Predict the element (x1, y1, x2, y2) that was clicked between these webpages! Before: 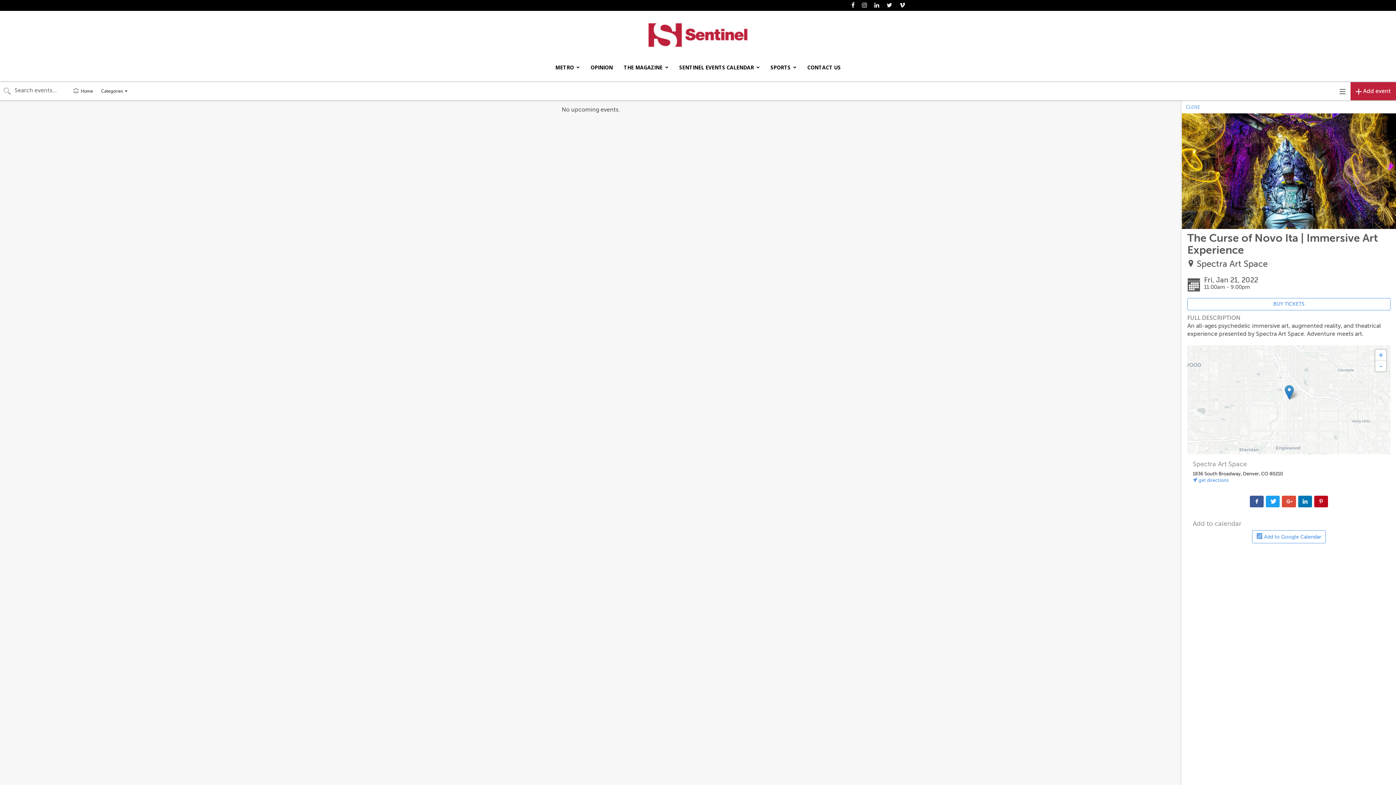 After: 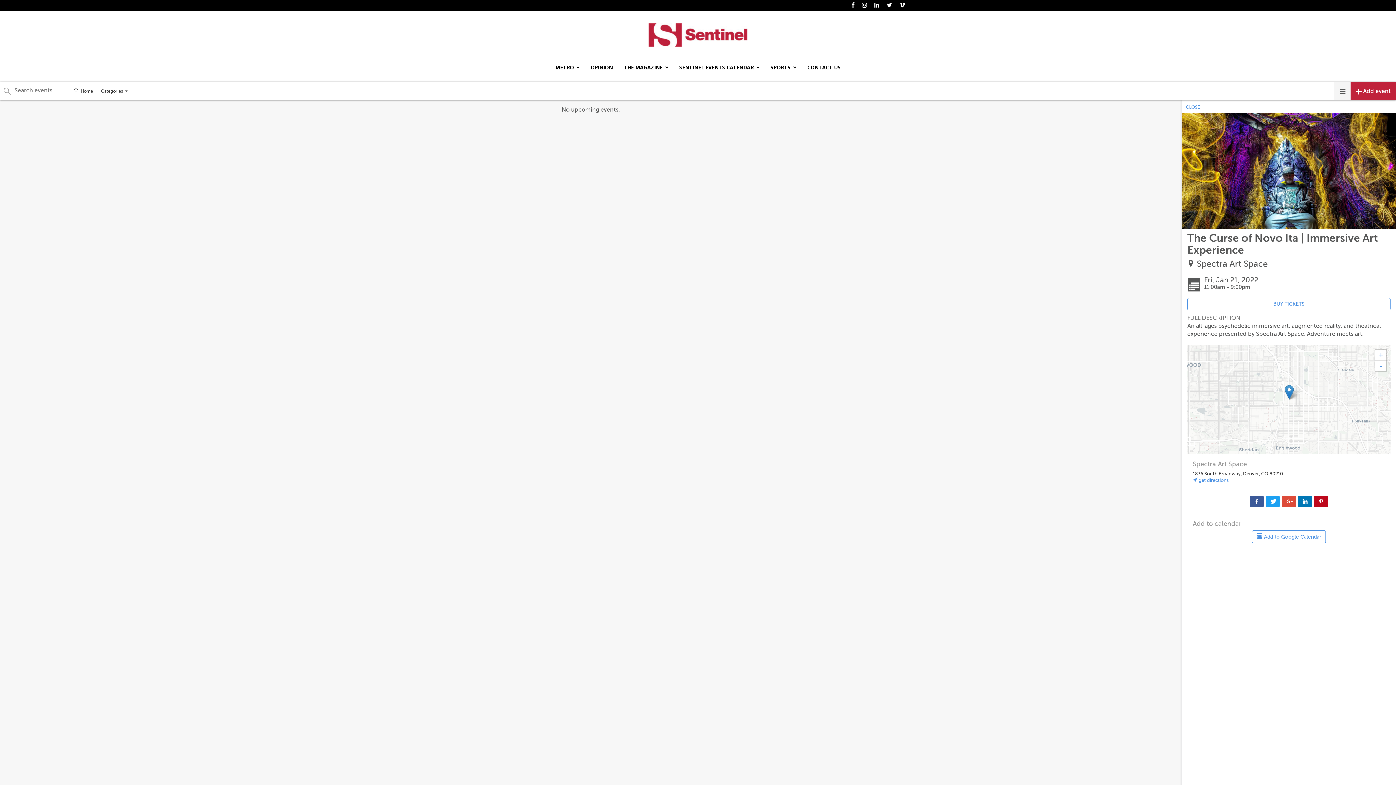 Action: bbox: (1334, 82, 1350, 100) label: Toggle navigation